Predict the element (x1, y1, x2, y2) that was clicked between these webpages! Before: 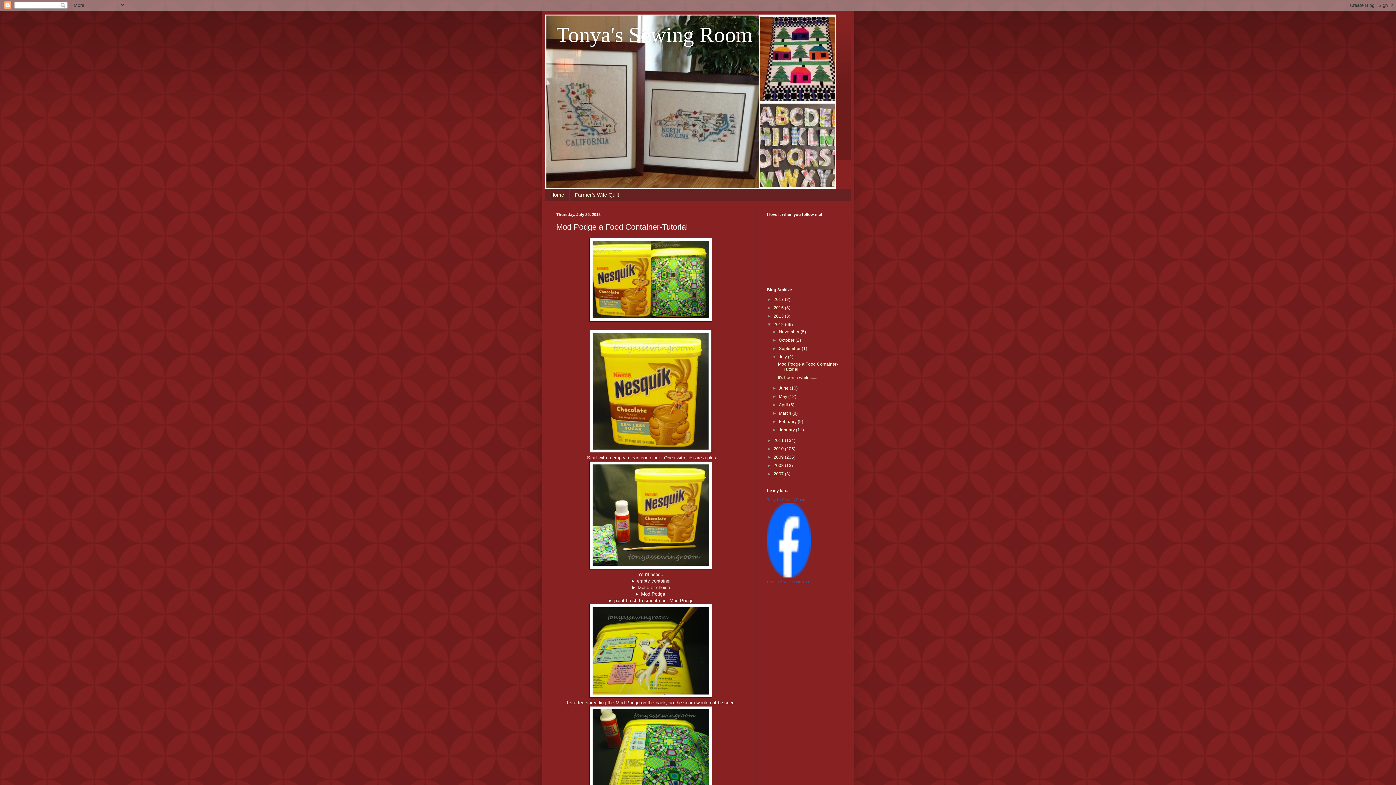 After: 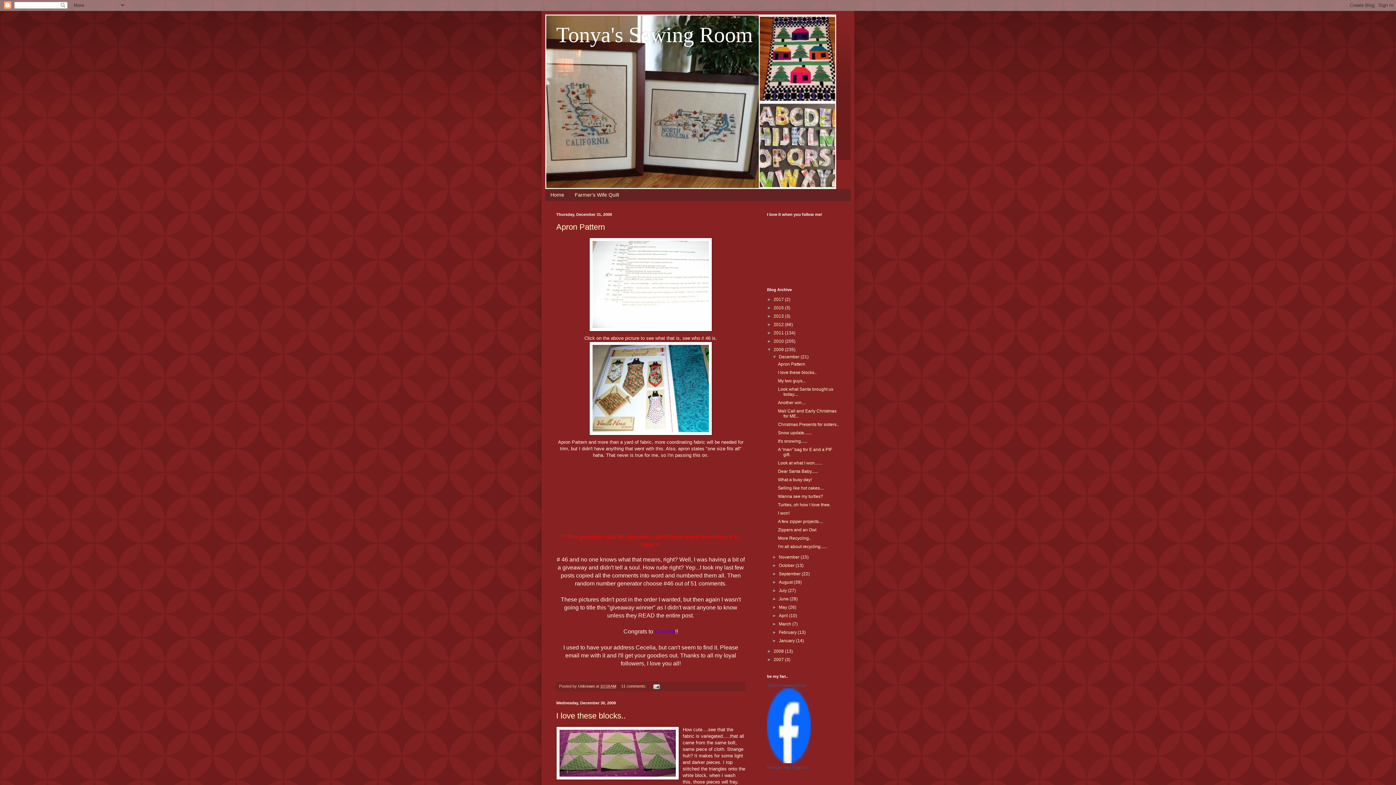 Action: bbox: (773, 454, 785, 459) label: 2009 